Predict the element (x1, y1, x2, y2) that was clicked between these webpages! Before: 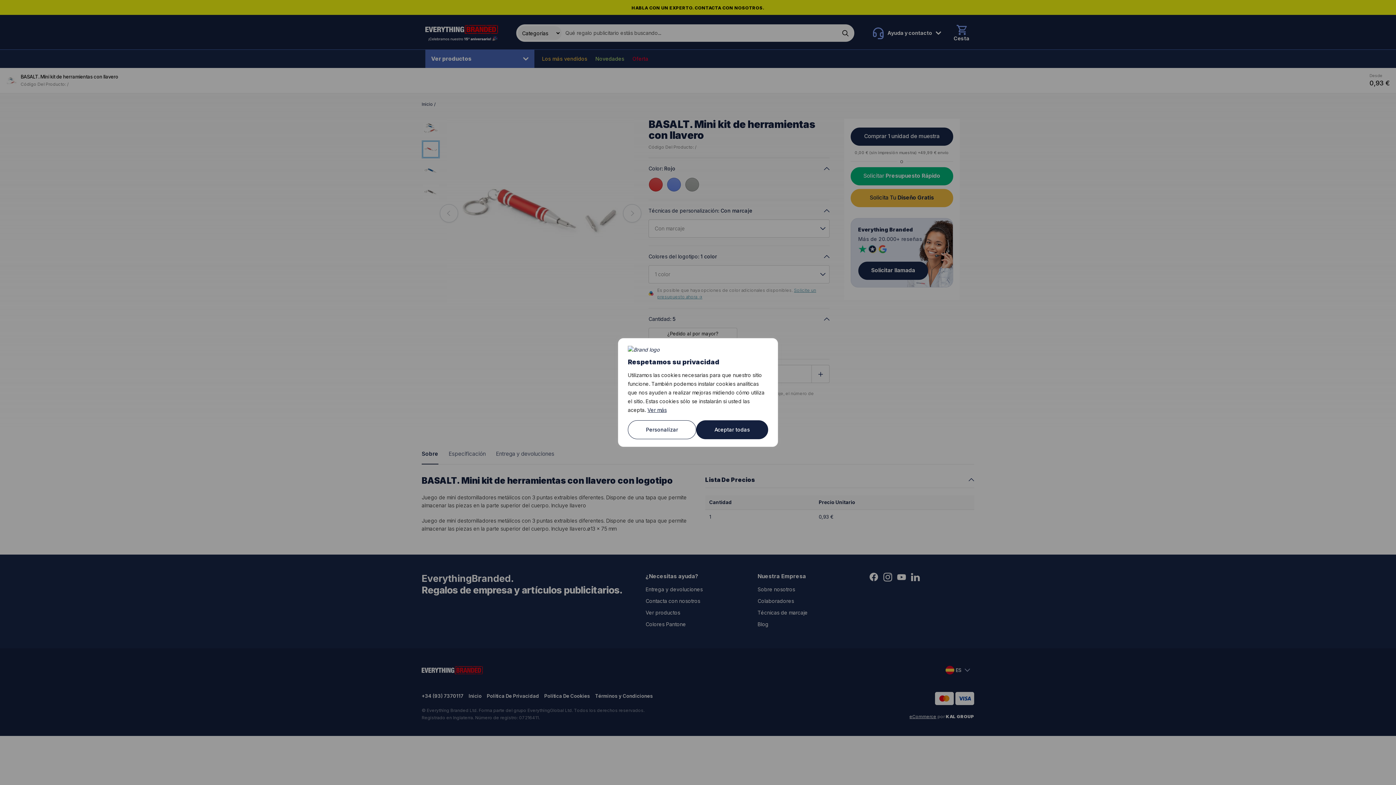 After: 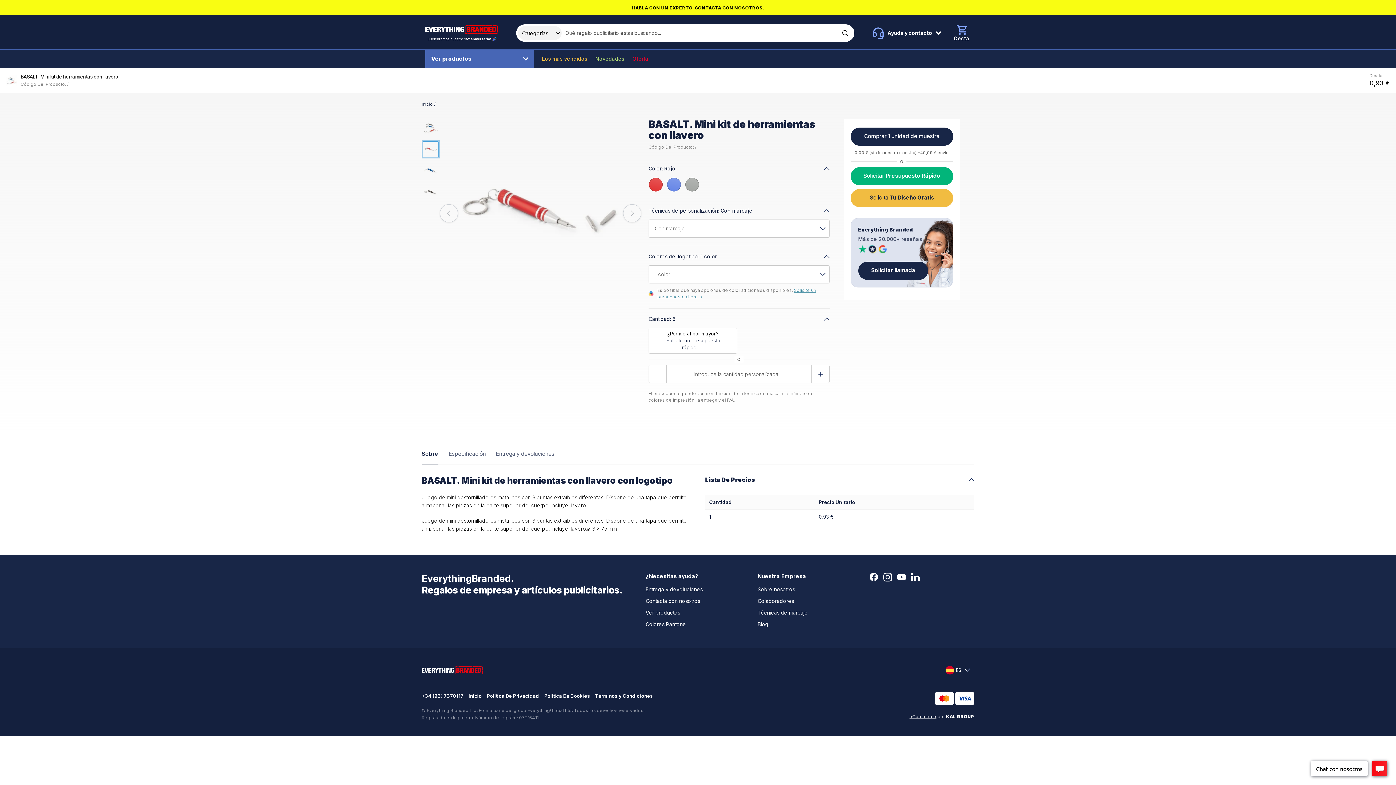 Action: bbox: (696, 420, 768, 439) label: Aceptar todas